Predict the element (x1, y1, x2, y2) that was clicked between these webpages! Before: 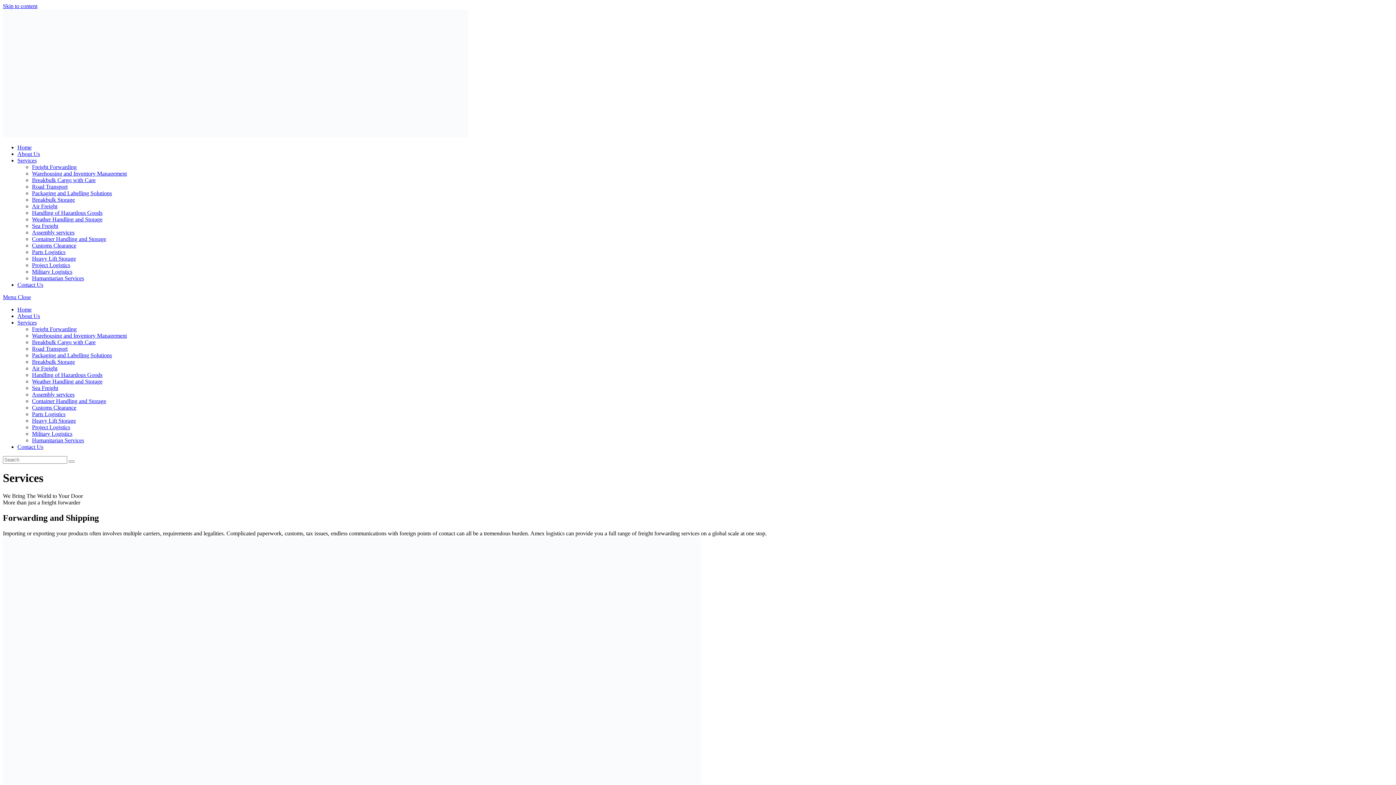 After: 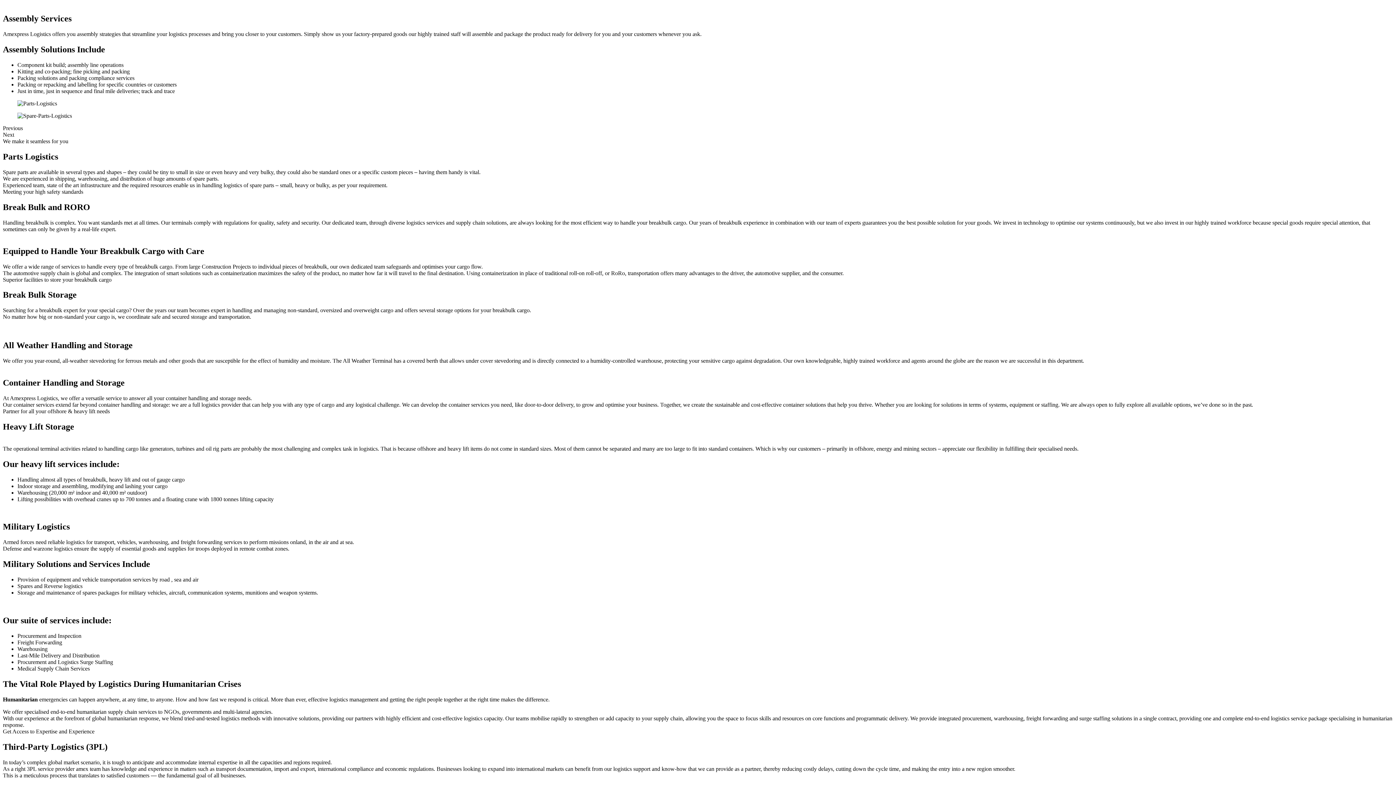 Action: bbox: (32, 229, 74, 235) label: Assembly services